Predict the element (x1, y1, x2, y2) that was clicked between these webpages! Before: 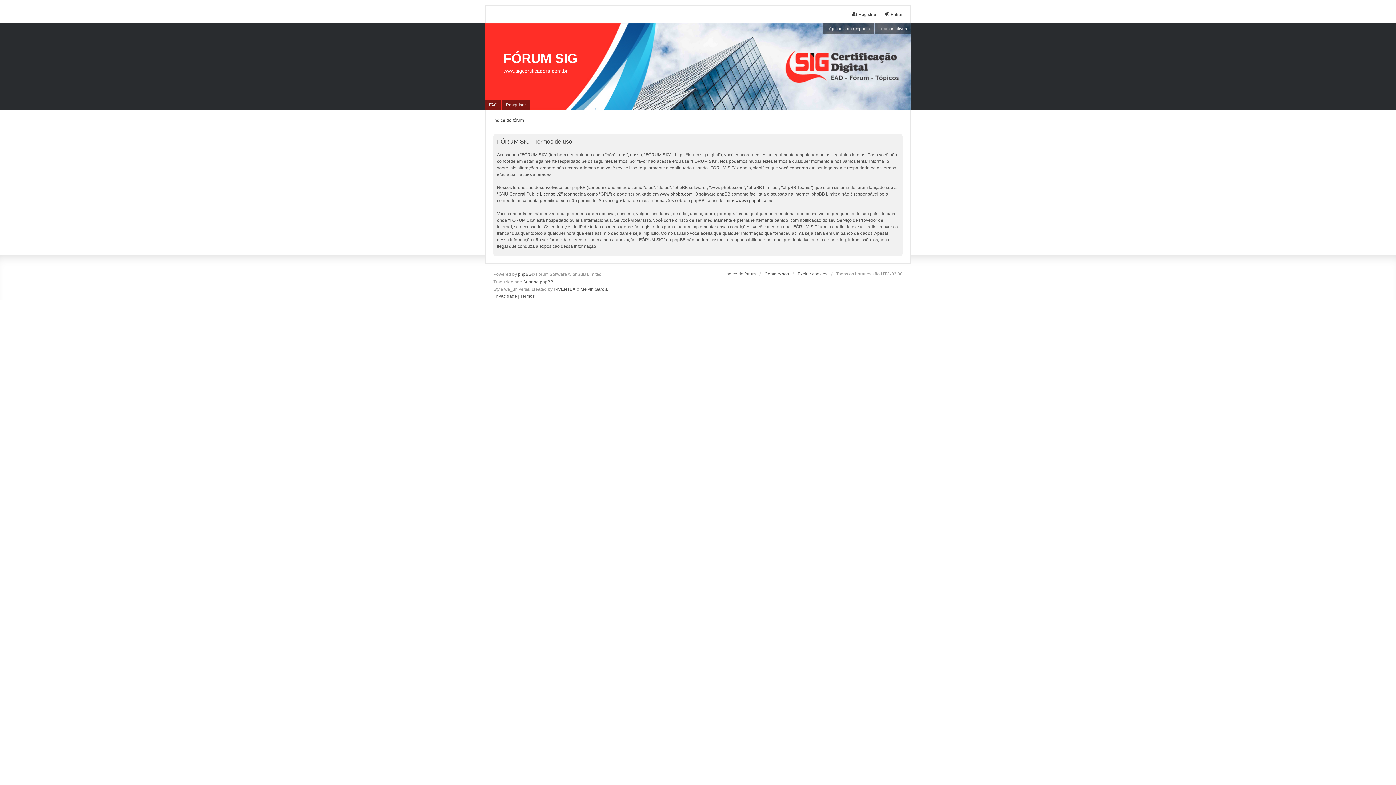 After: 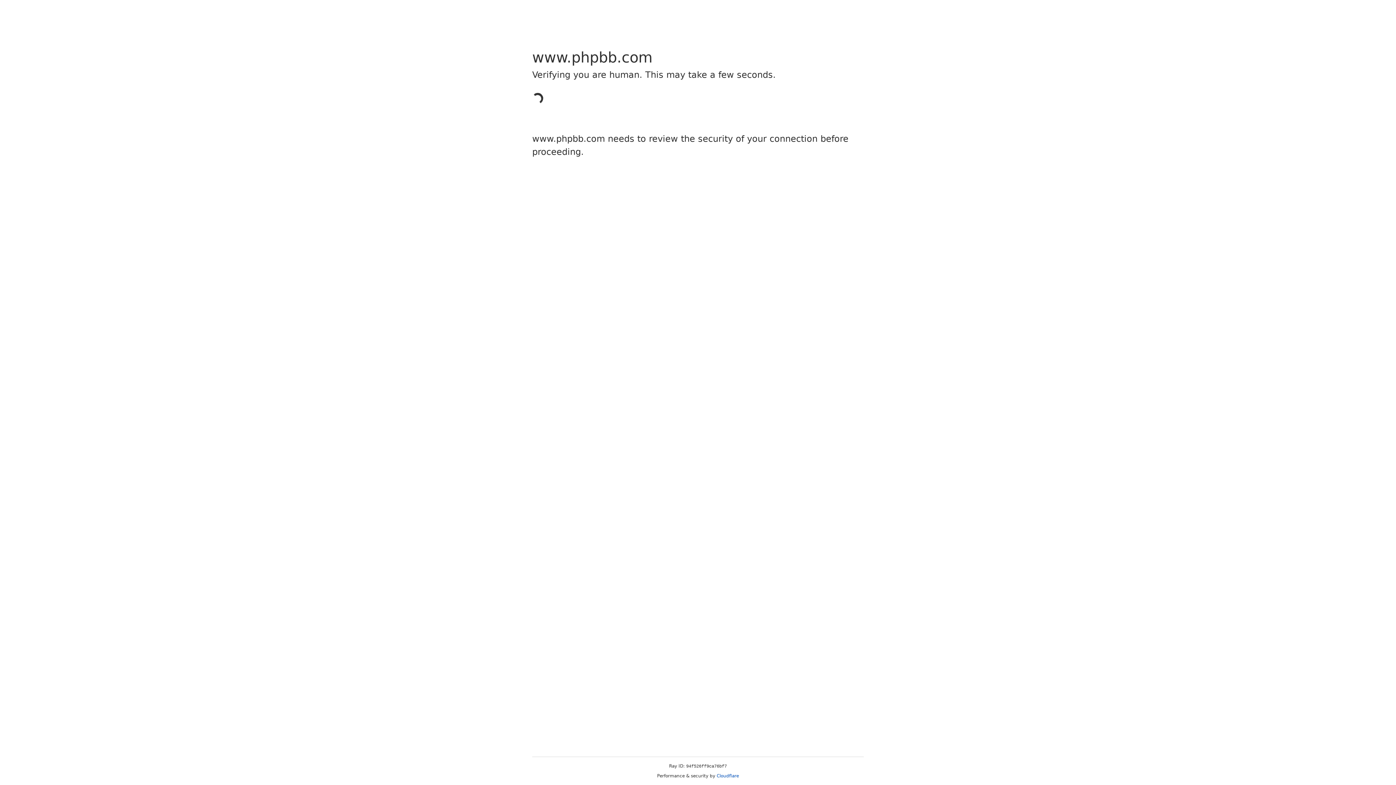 Action: label: https://www.phpbb.com/ bbox: (725, 197, 772, 204)